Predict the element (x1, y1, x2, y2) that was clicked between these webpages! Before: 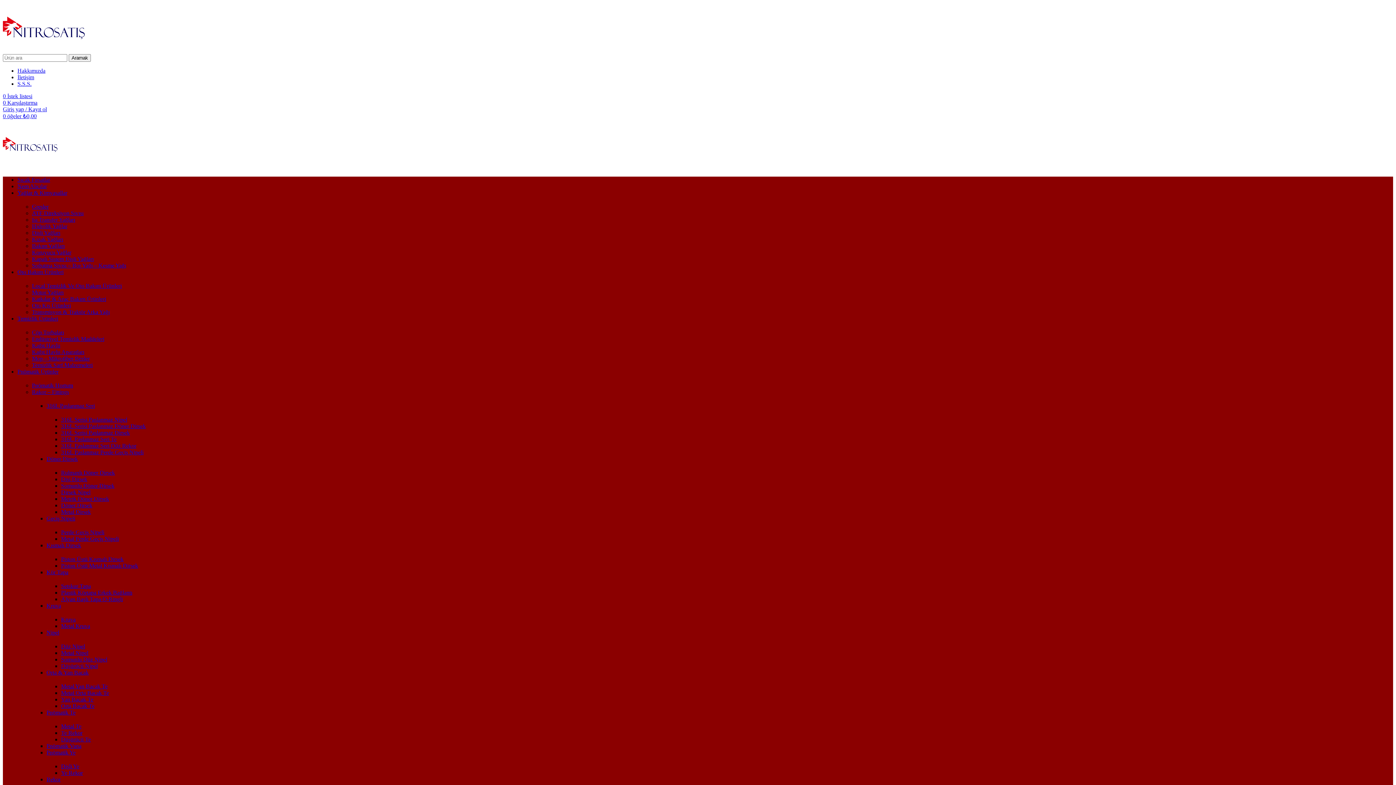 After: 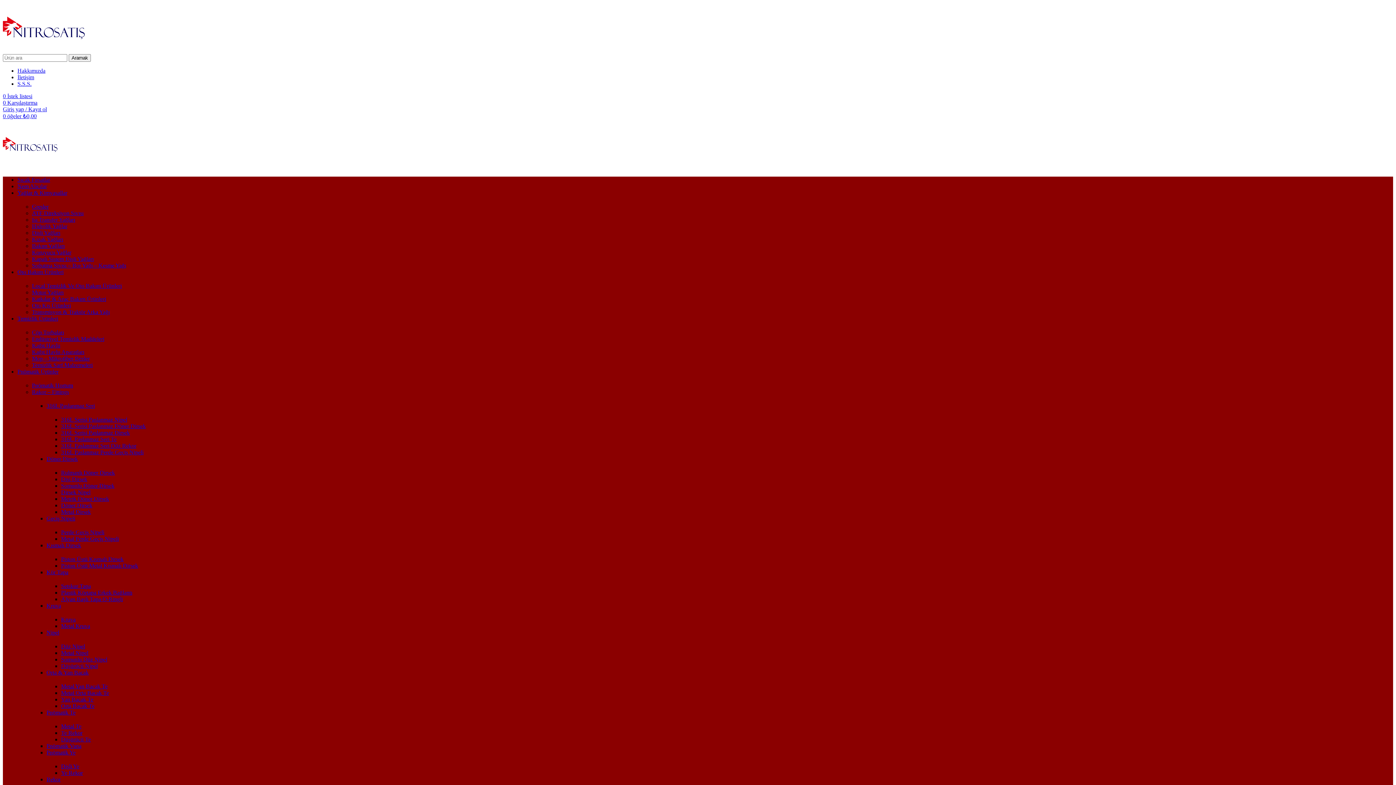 Action: bbox: (32, 329, 64, 335) label: Çöp Torbaları